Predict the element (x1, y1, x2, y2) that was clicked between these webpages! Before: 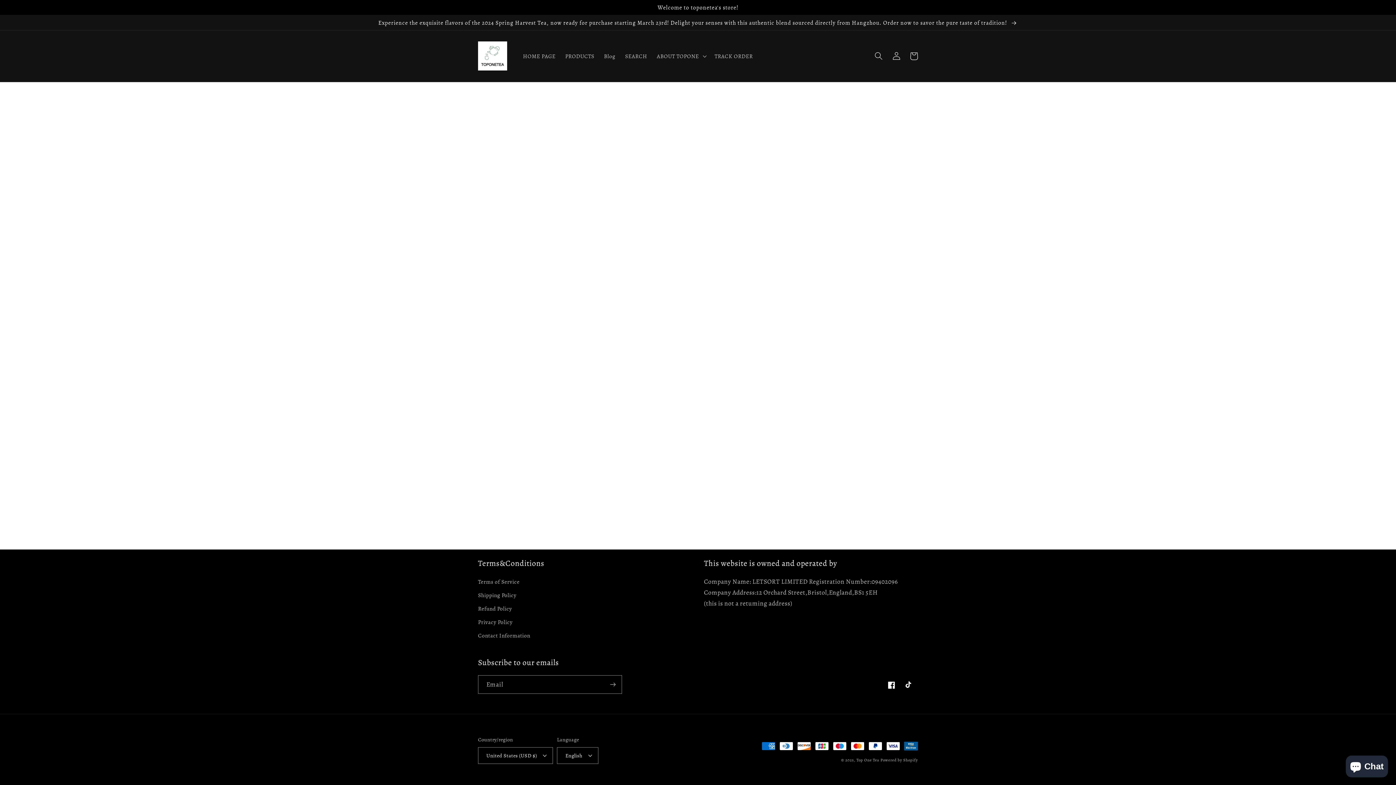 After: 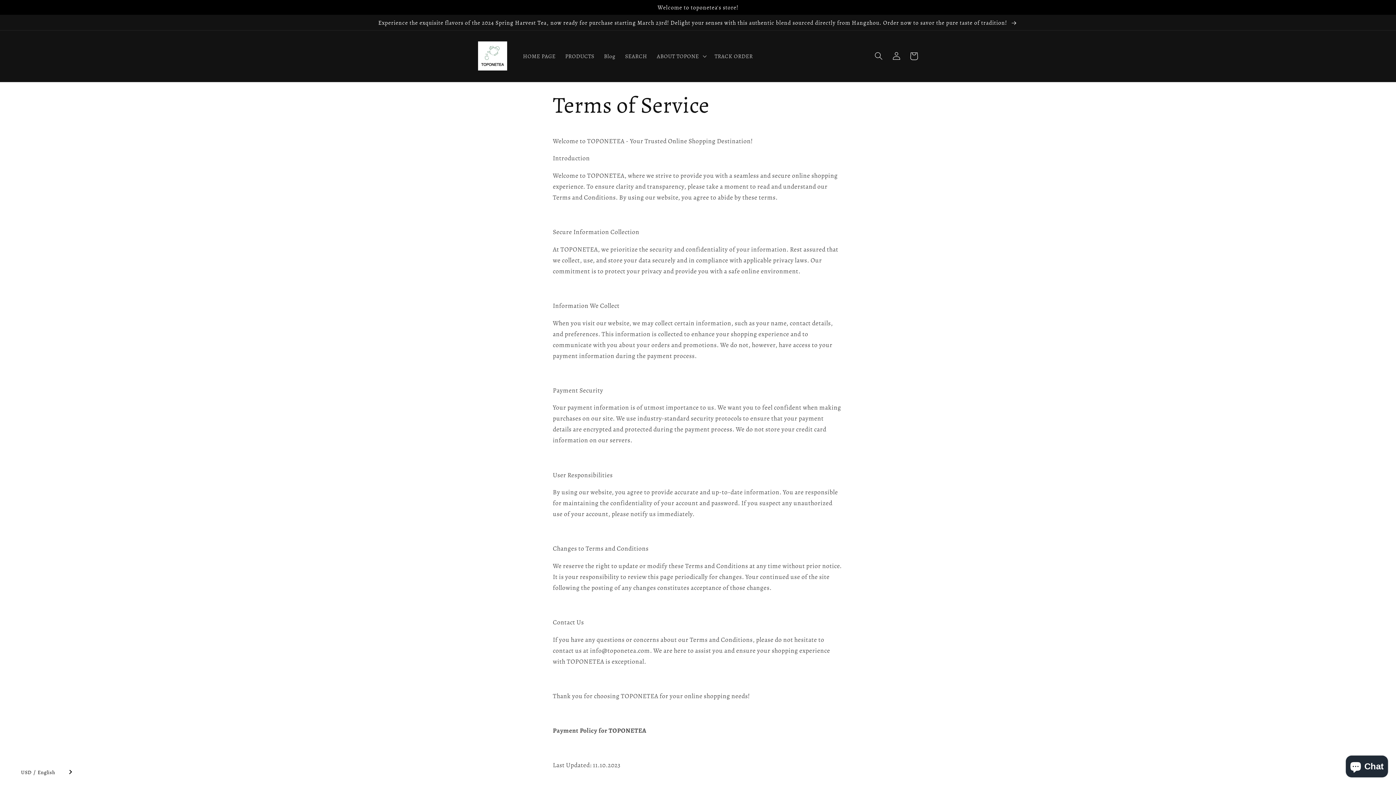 Action: label: Terms of Service bbox: (478, 577, 519, 588)